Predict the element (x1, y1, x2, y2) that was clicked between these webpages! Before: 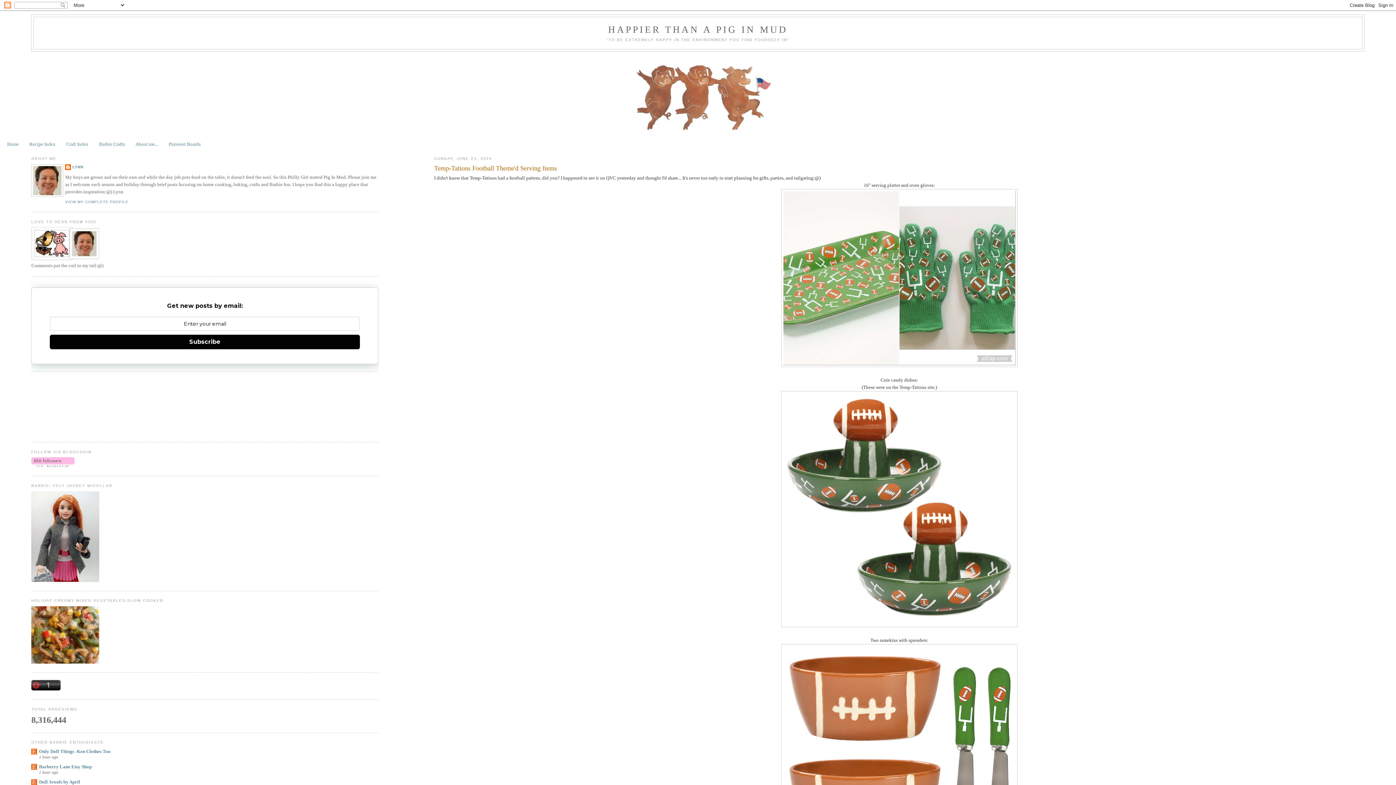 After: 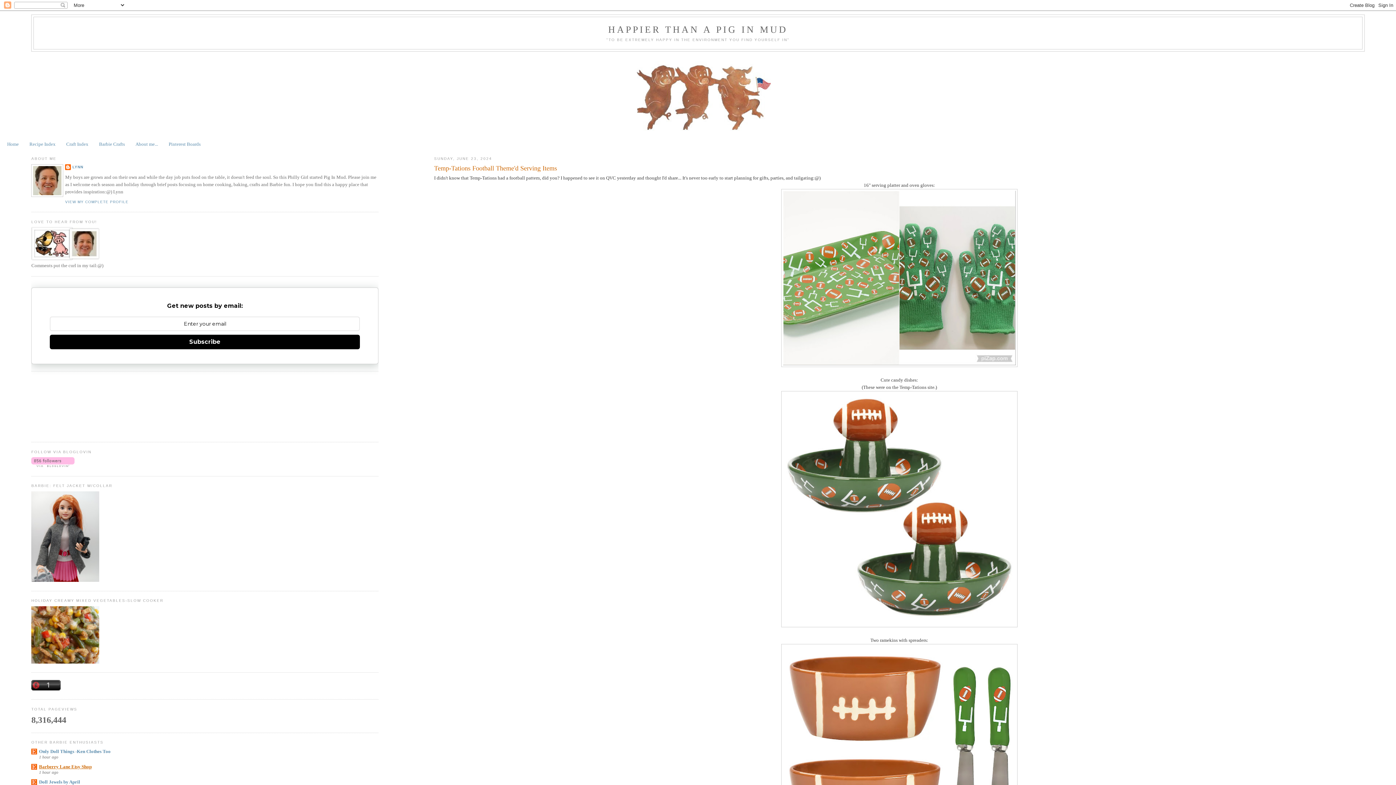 Action: bbox: (39, 764, 91, 769) label: Barberry Lane Etsy Shop